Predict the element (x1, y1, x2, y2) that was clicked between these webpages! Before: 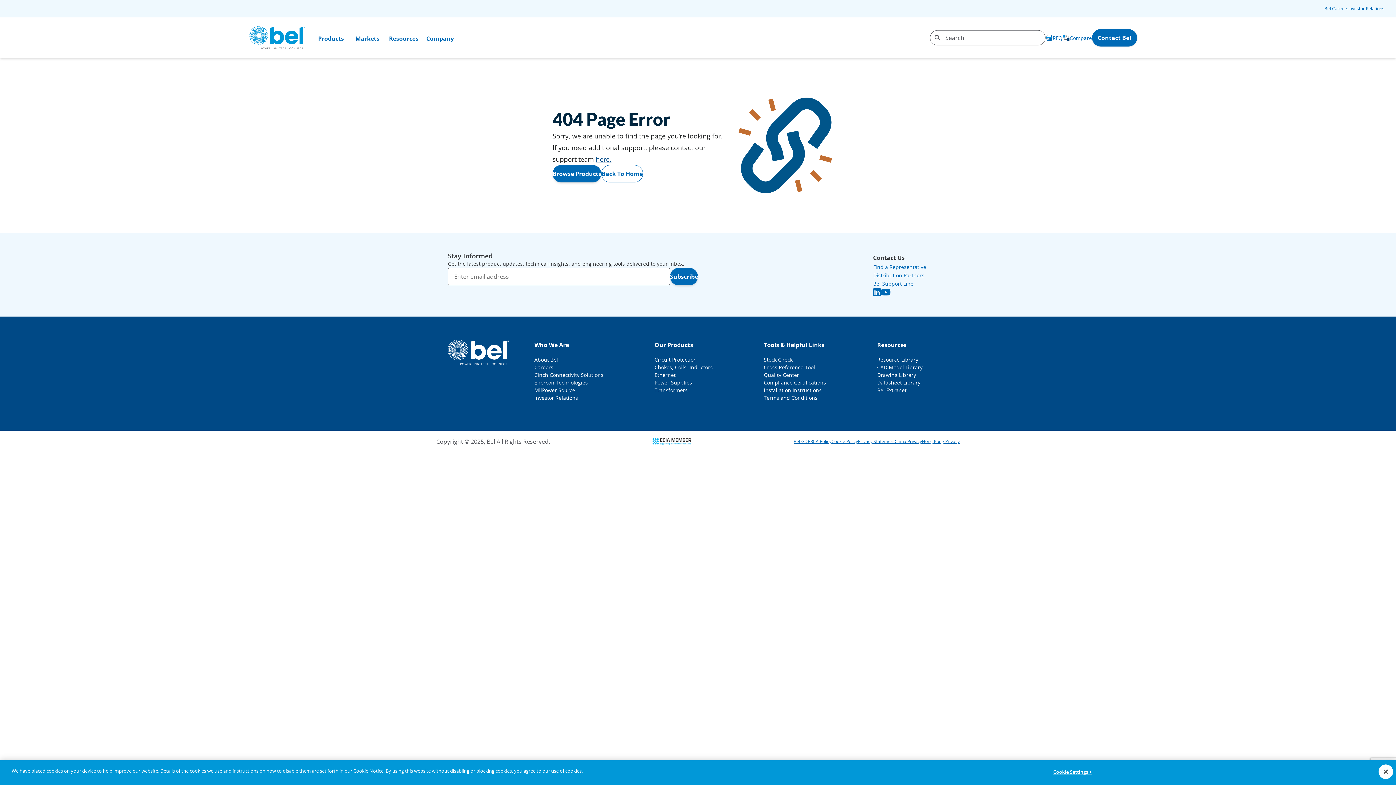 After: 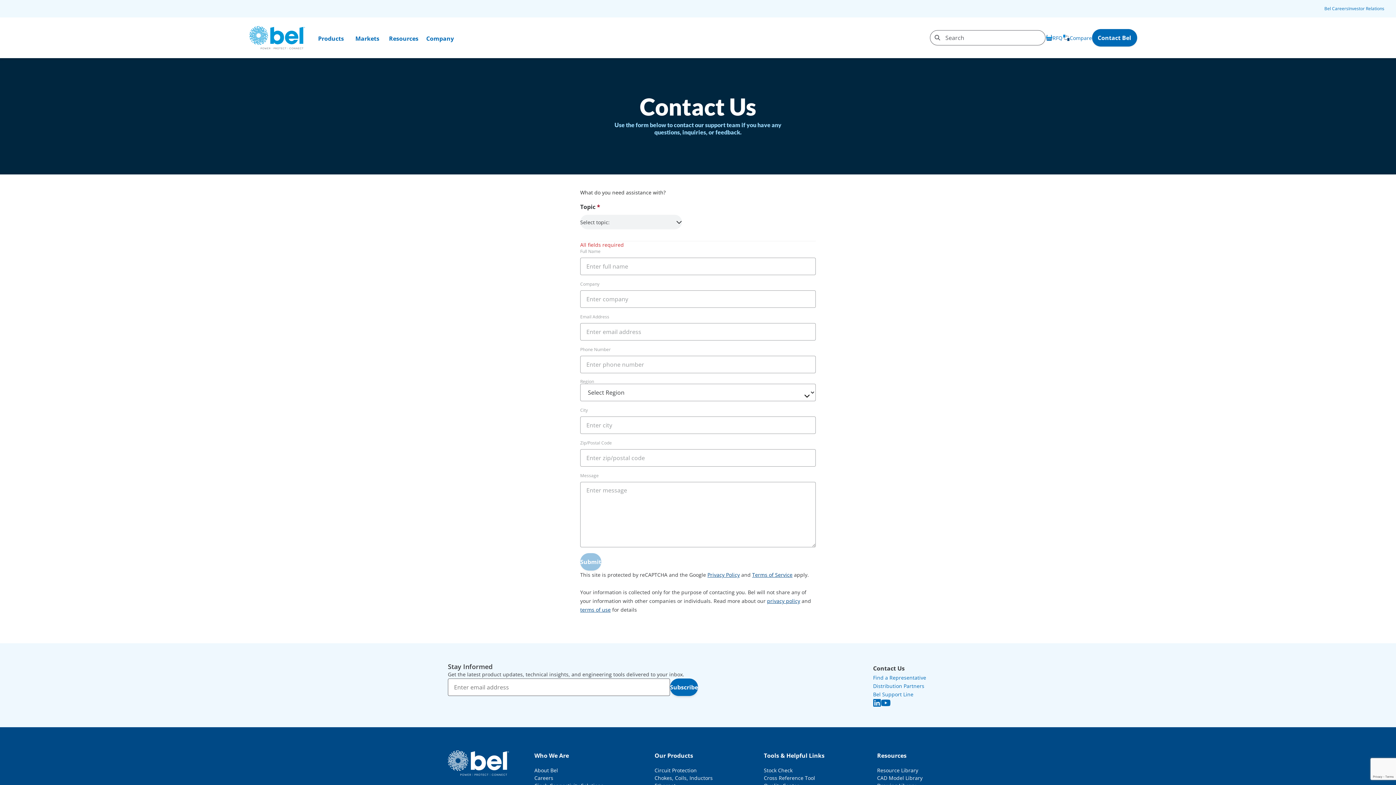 Action: bbox: (873, 279, 948, 288) label: Bel Support Line